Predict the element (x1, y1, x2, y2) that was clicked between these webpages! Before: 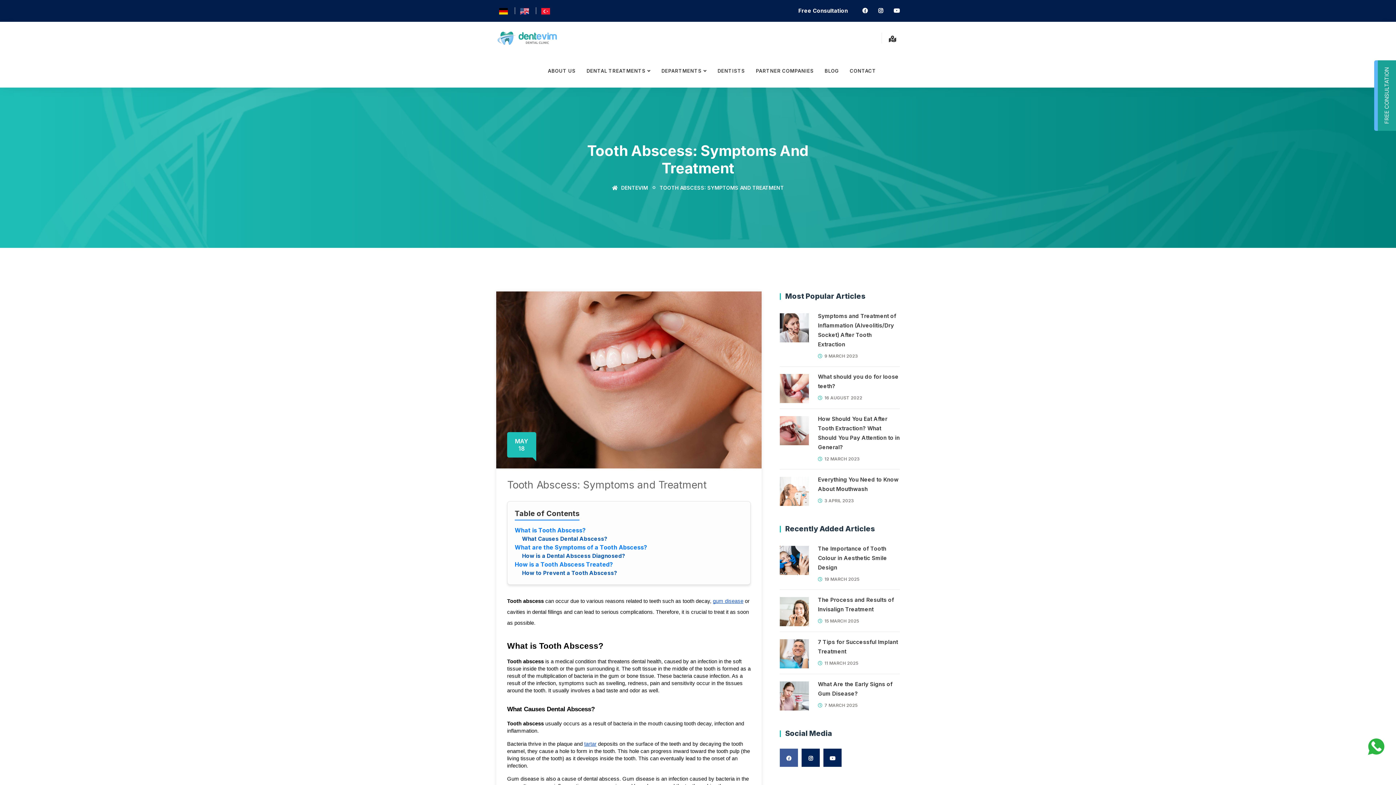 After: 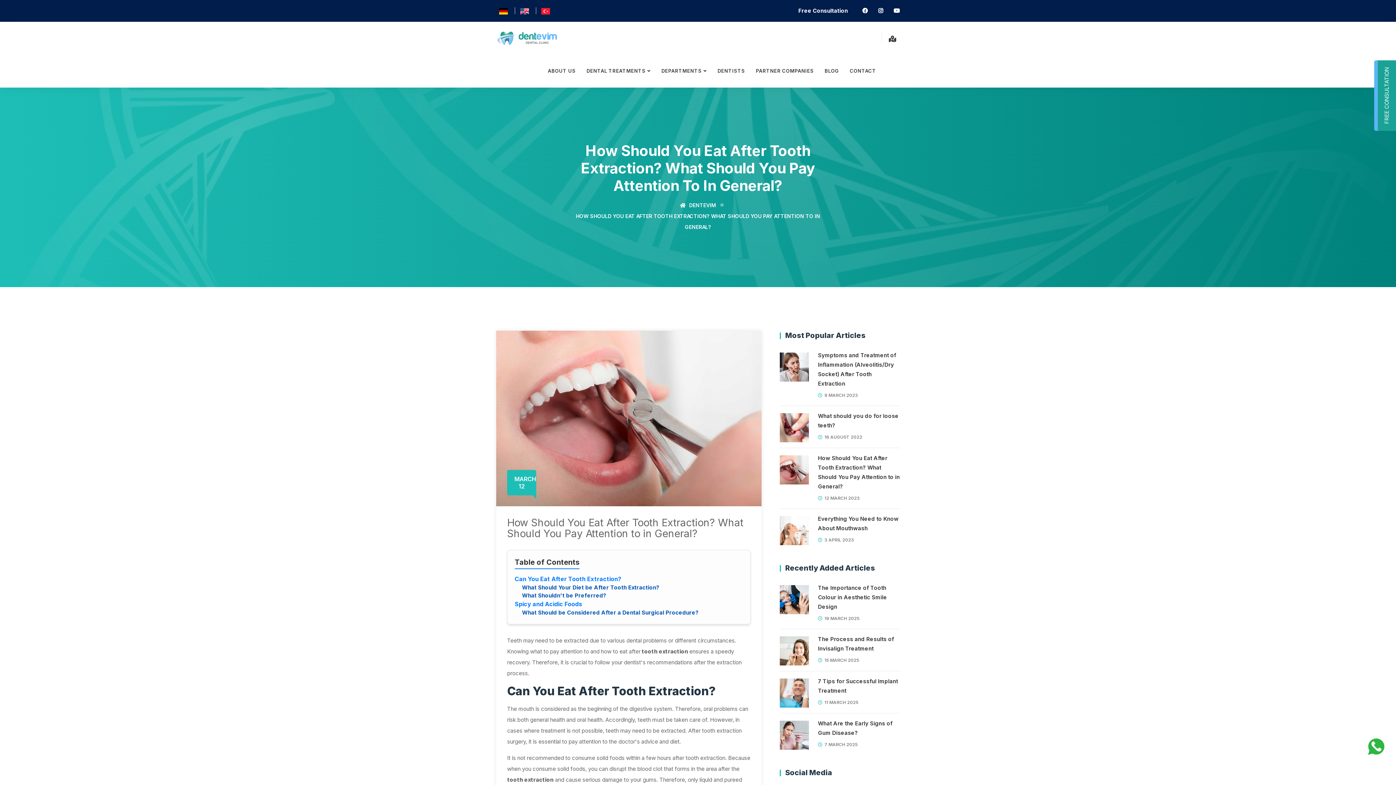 Action: bbox: (780, 416, 809, 445)